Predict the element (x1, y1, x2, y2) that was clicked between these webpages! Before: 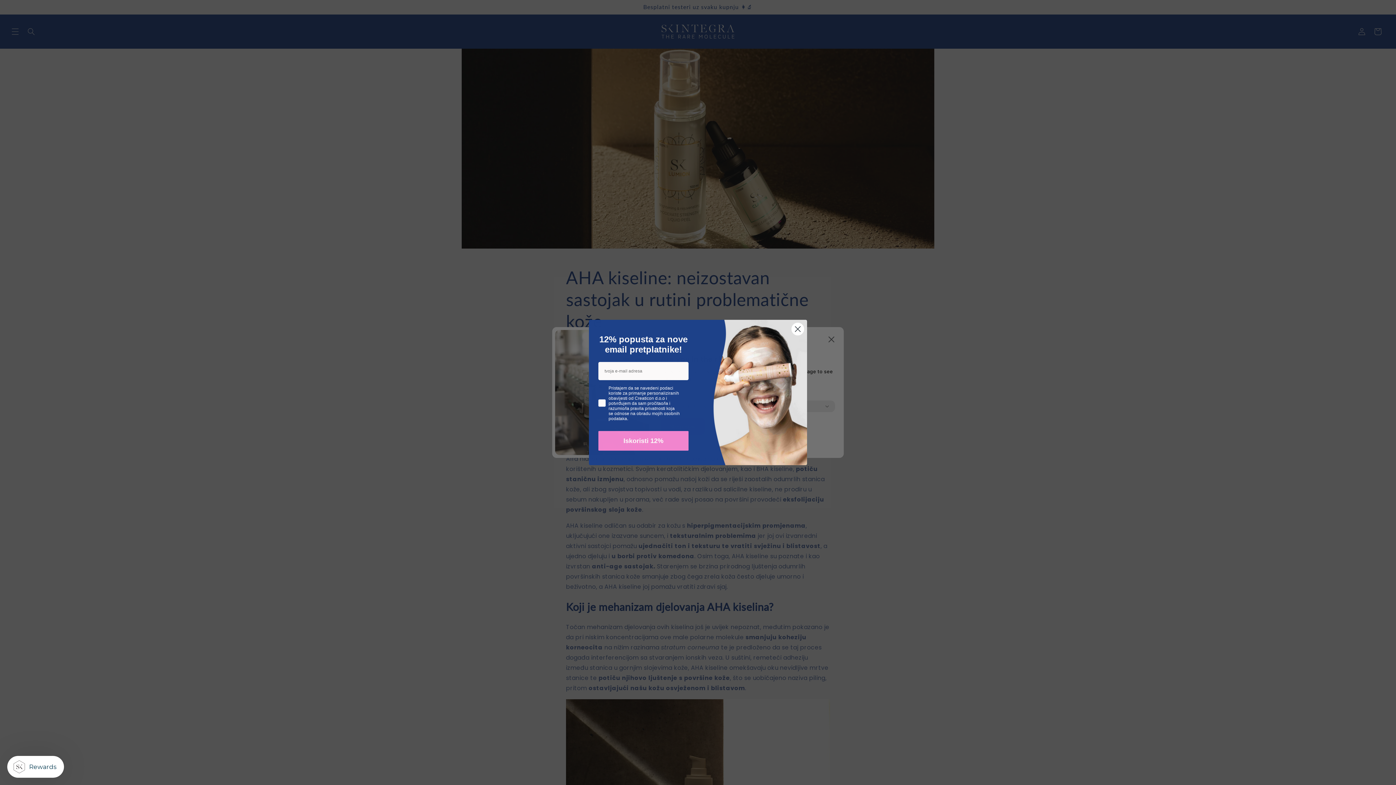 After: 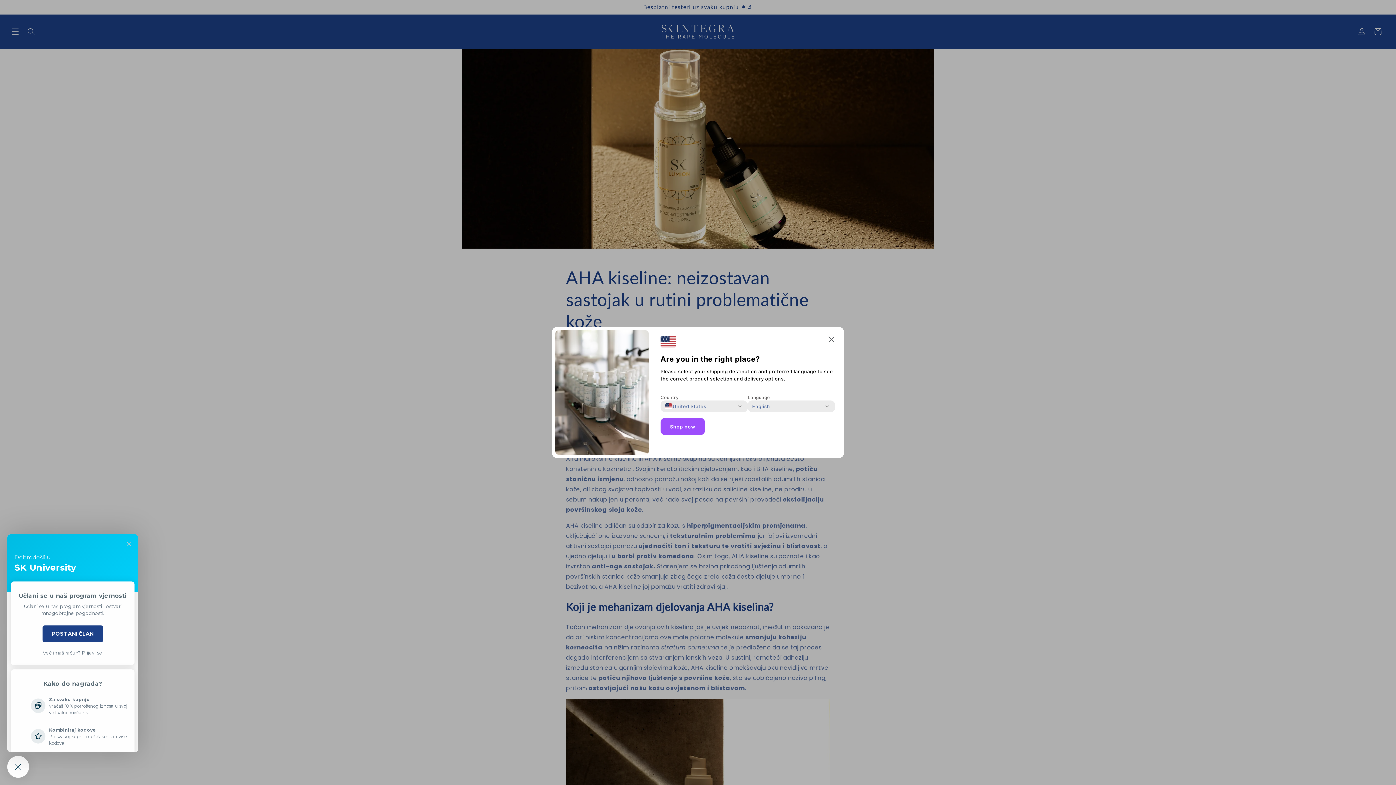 Action: label: Rewards bbox: (7, 756, 64, 778)